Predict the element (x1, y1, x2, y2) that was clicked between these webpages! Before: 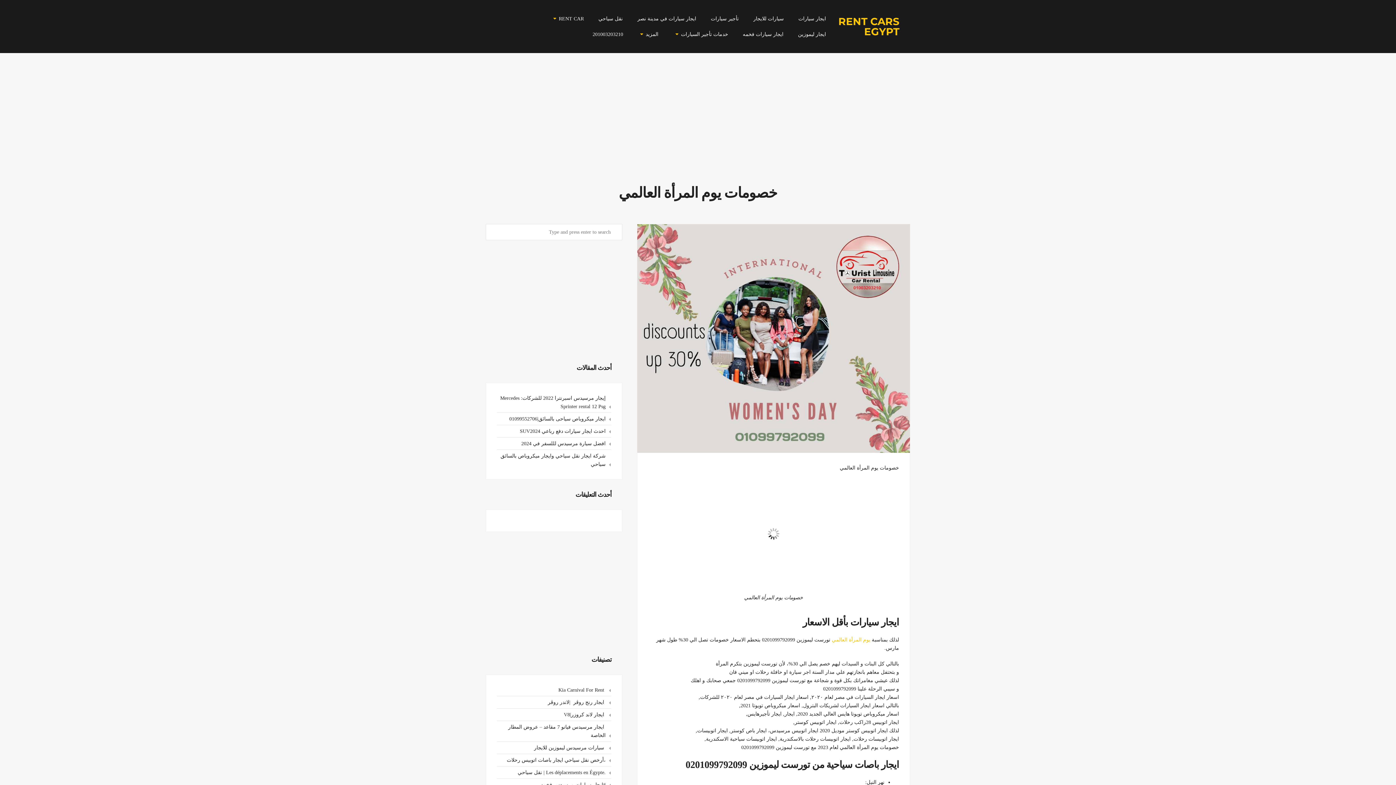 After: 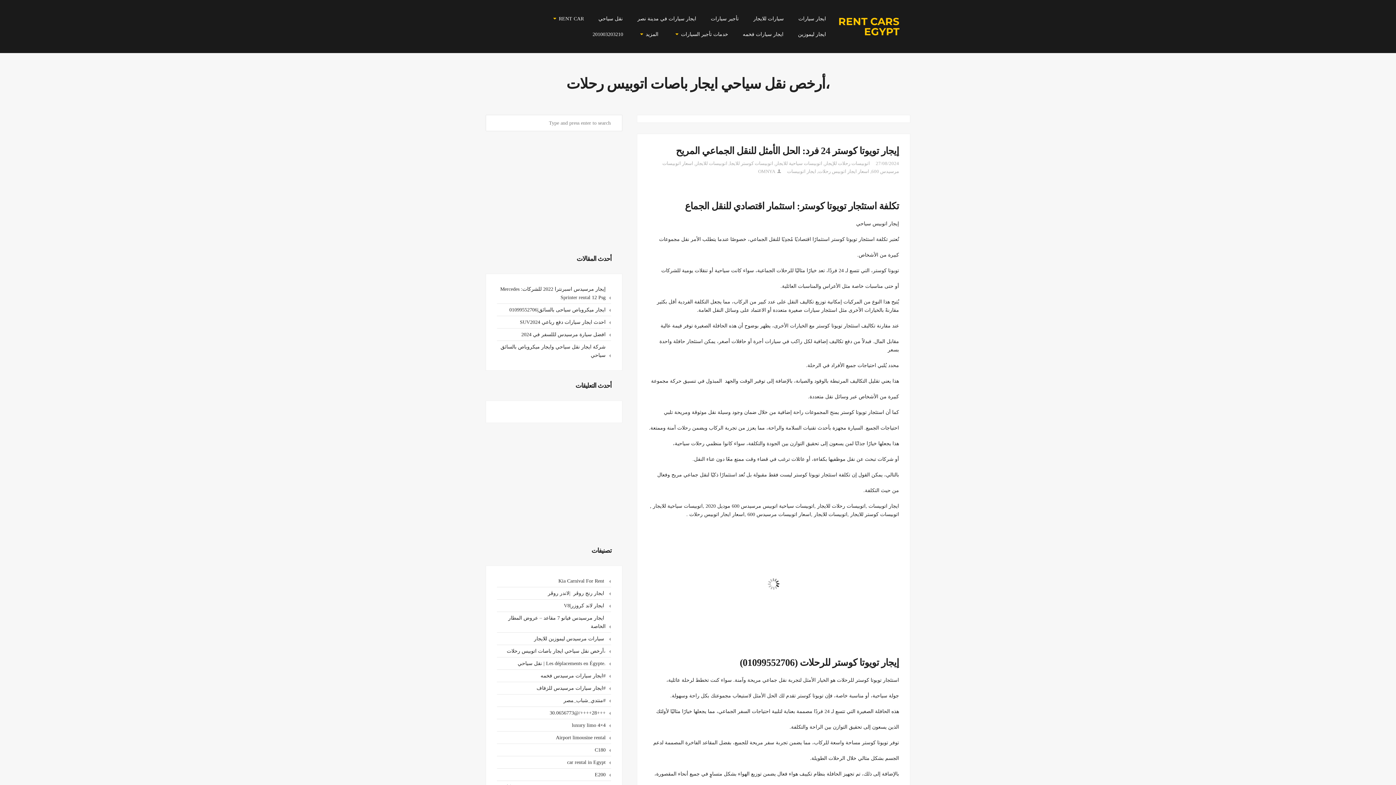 Action: label: ،أرخص نقل سياحي ايجار باصات اتوبيس رحلات bbox: (506, 757, 605, 763)